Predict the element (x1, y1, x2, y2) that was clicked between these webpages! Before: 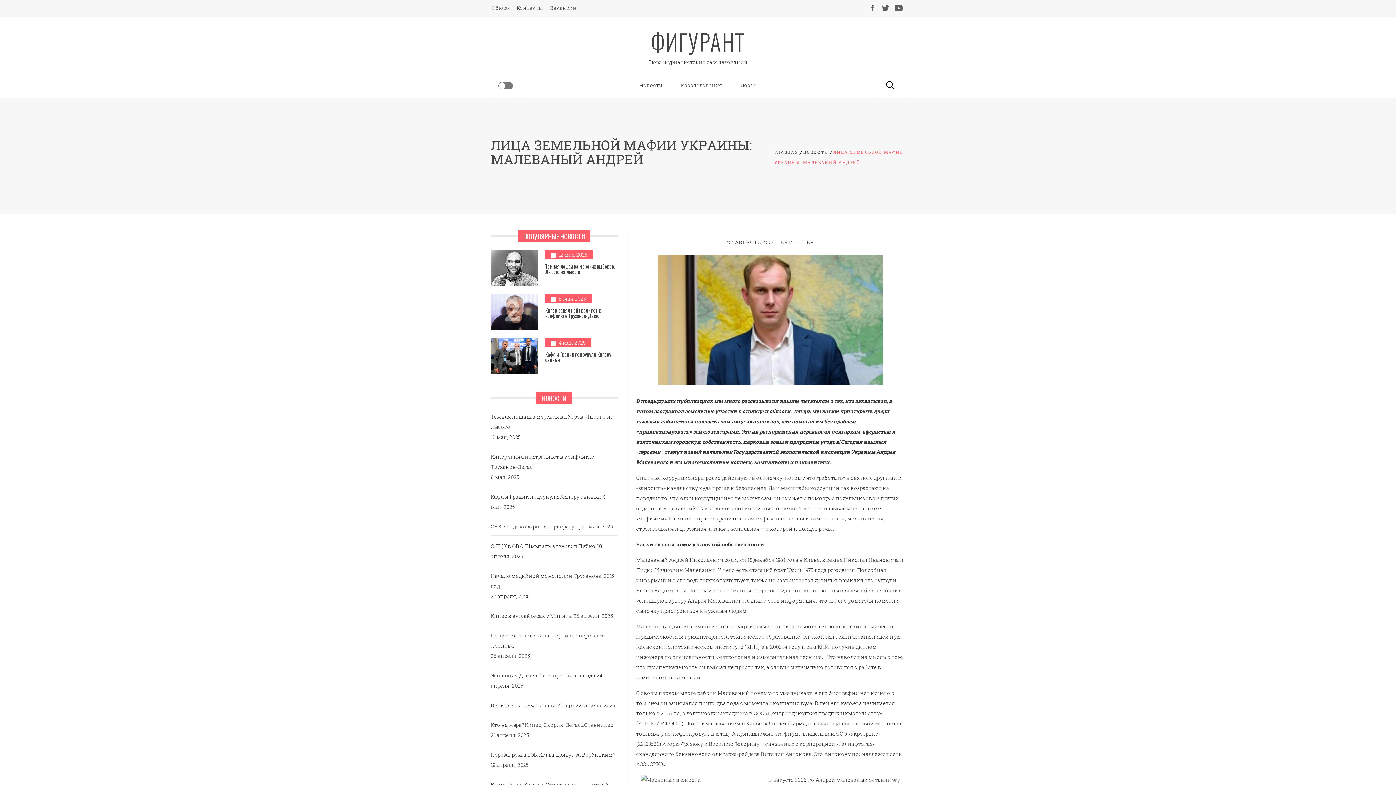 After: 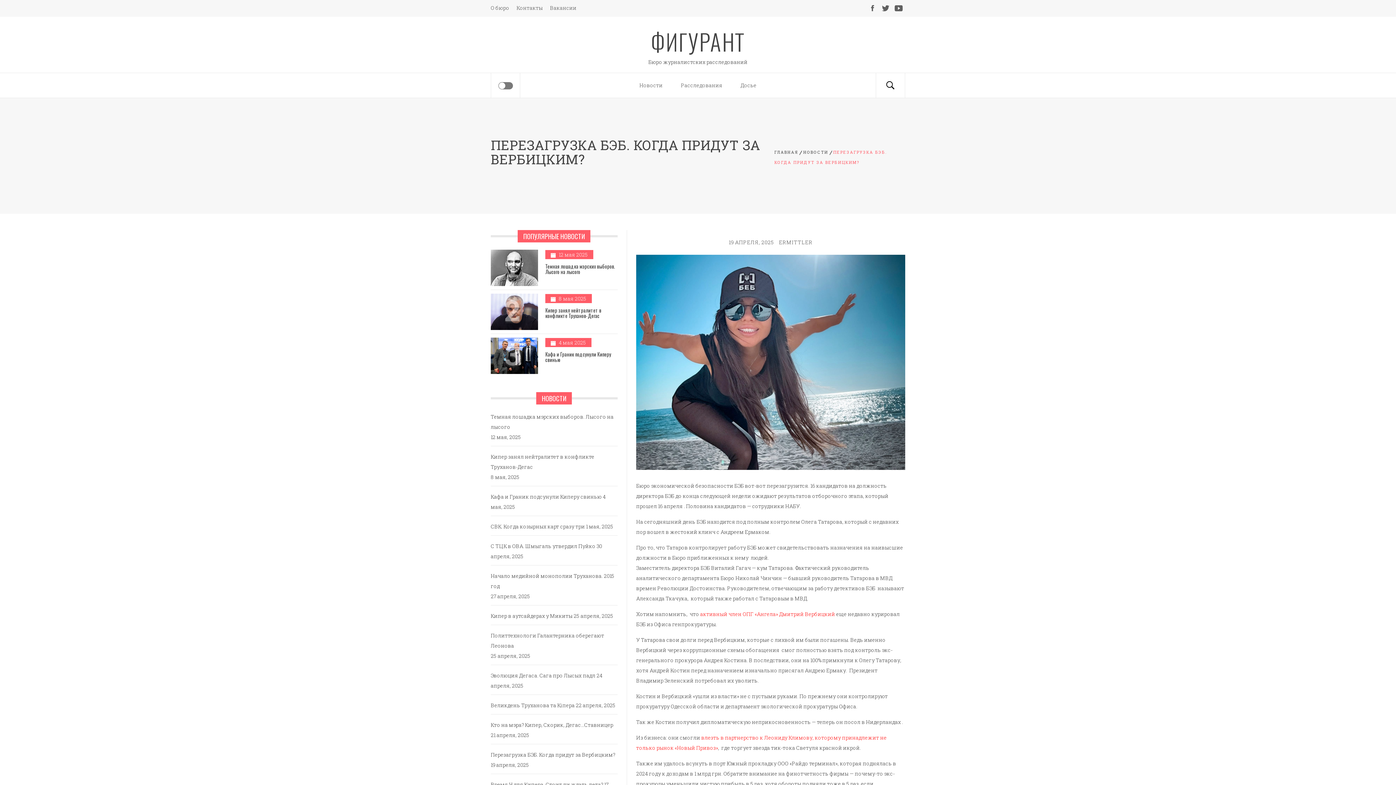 Action: bbox: (489, 750, 615, 760) label: Перезагрузка БЭБ. Когда придут за Вербицким?